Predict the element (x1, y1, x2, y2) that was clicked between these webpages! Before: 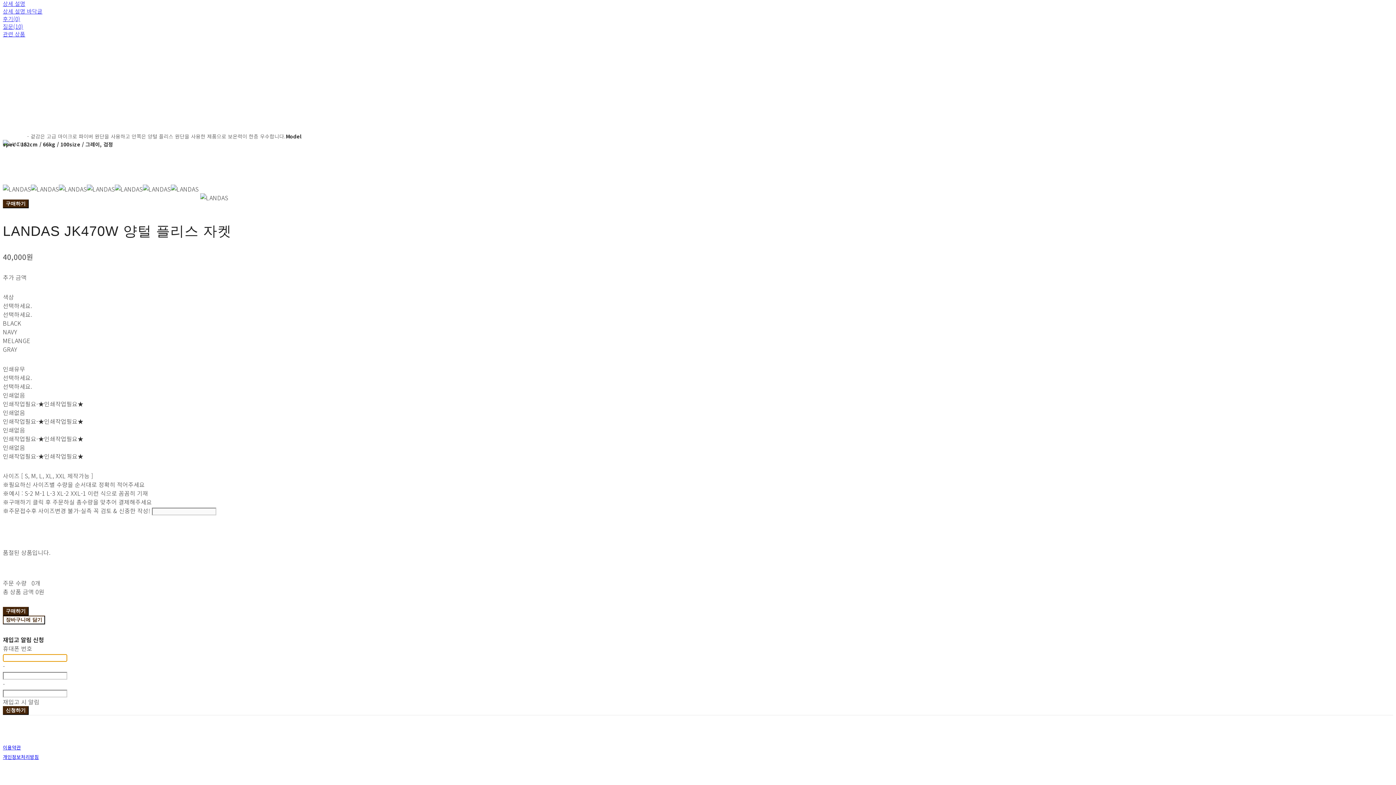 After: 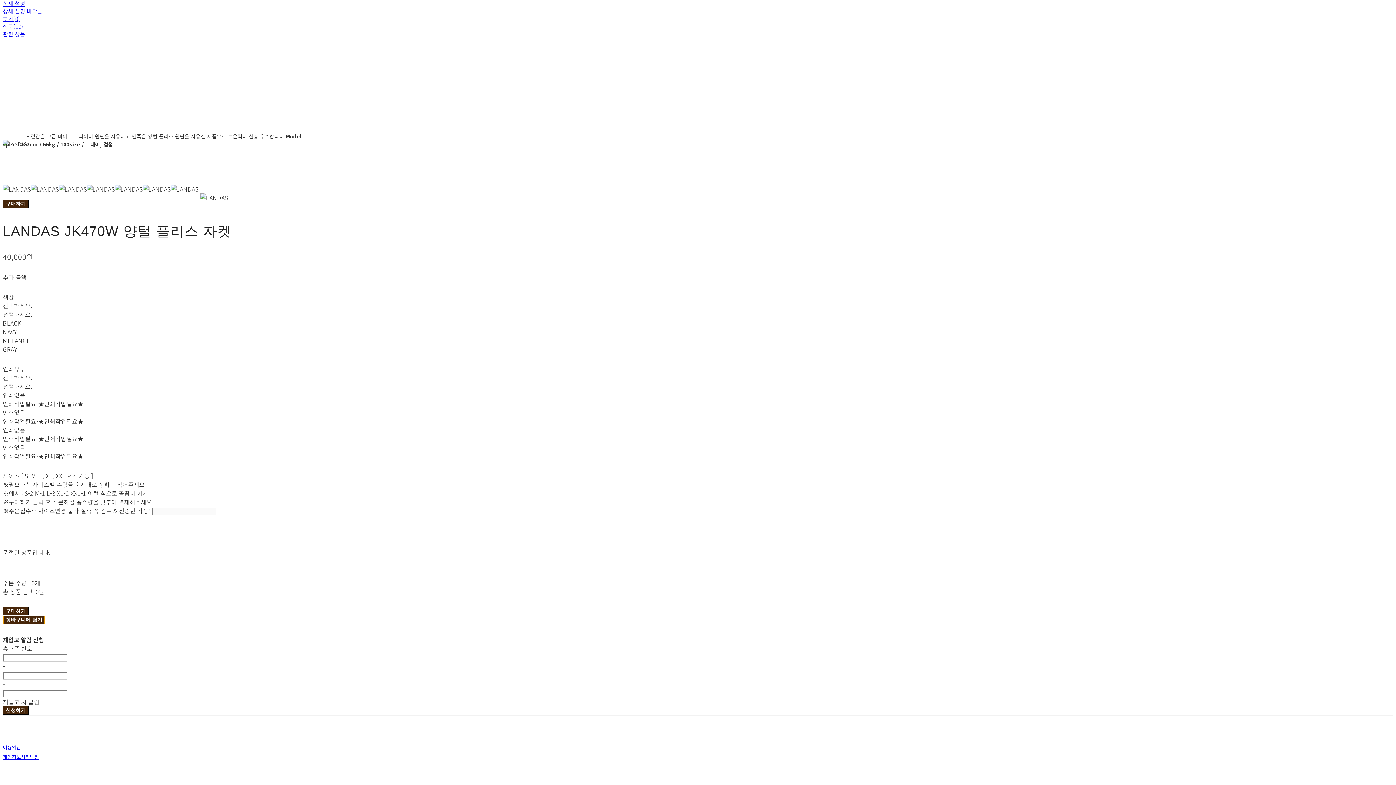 Action: bbox: (2, 616, 45, 624) label: 장바구니에 담기